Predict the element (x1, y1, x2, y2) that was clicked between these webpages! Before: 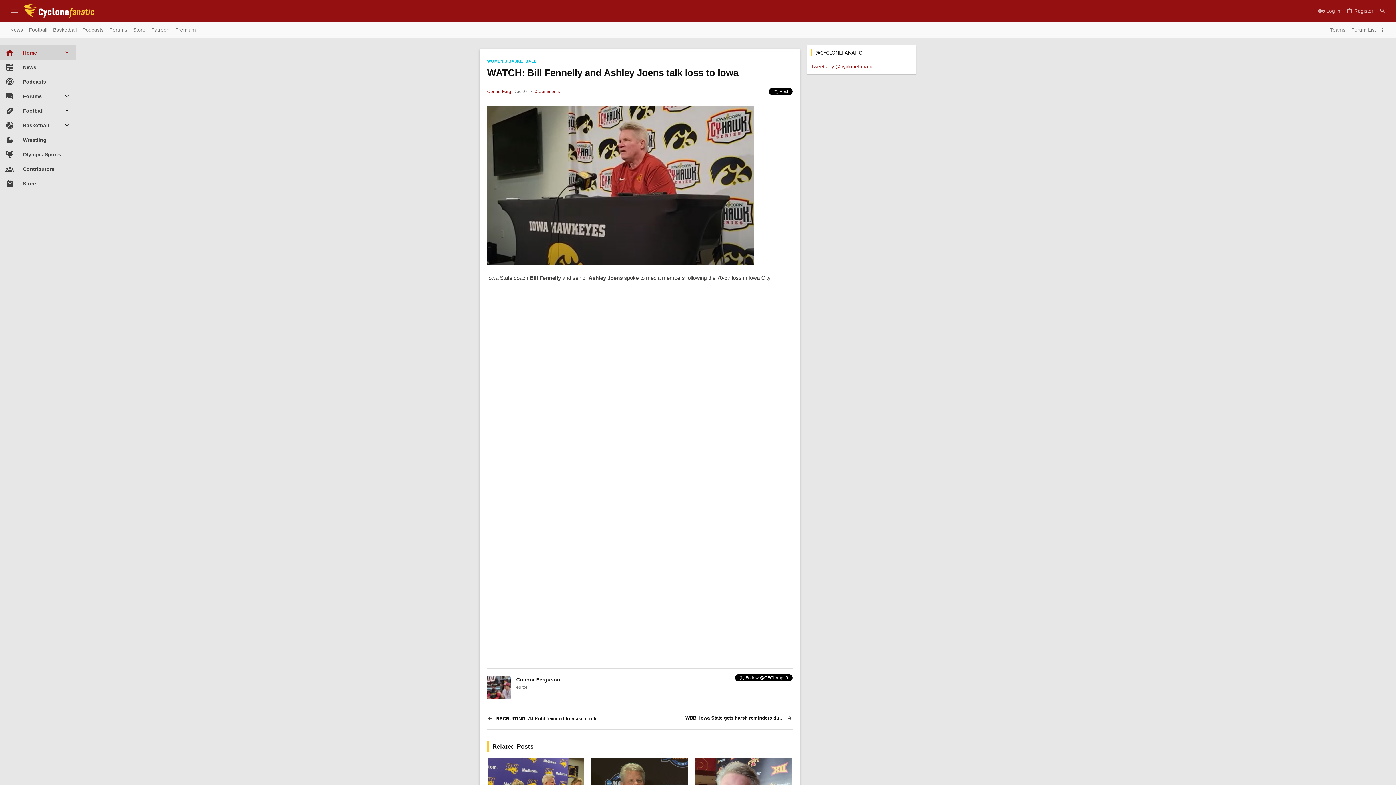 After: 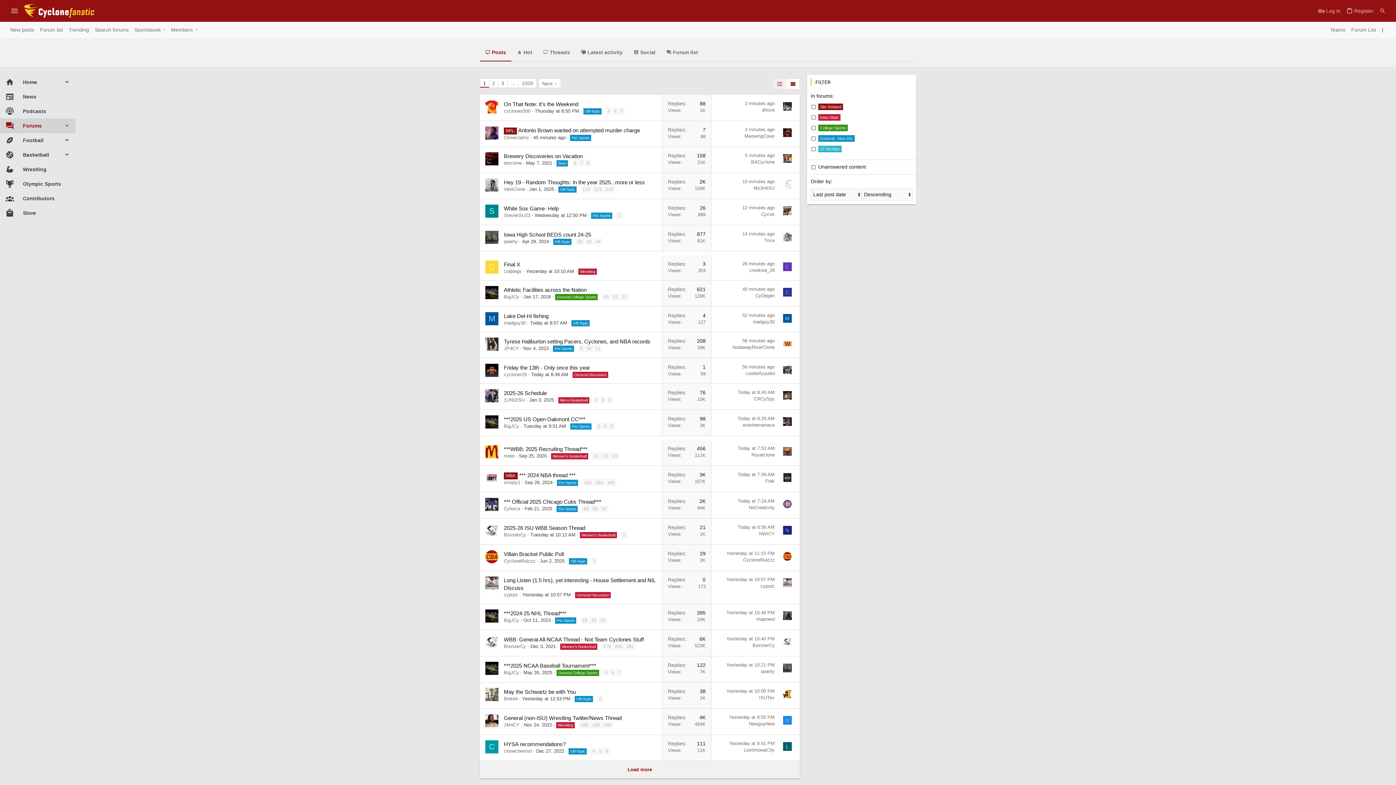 Action: label: Forums bbox: (0, 89, 63, 103)